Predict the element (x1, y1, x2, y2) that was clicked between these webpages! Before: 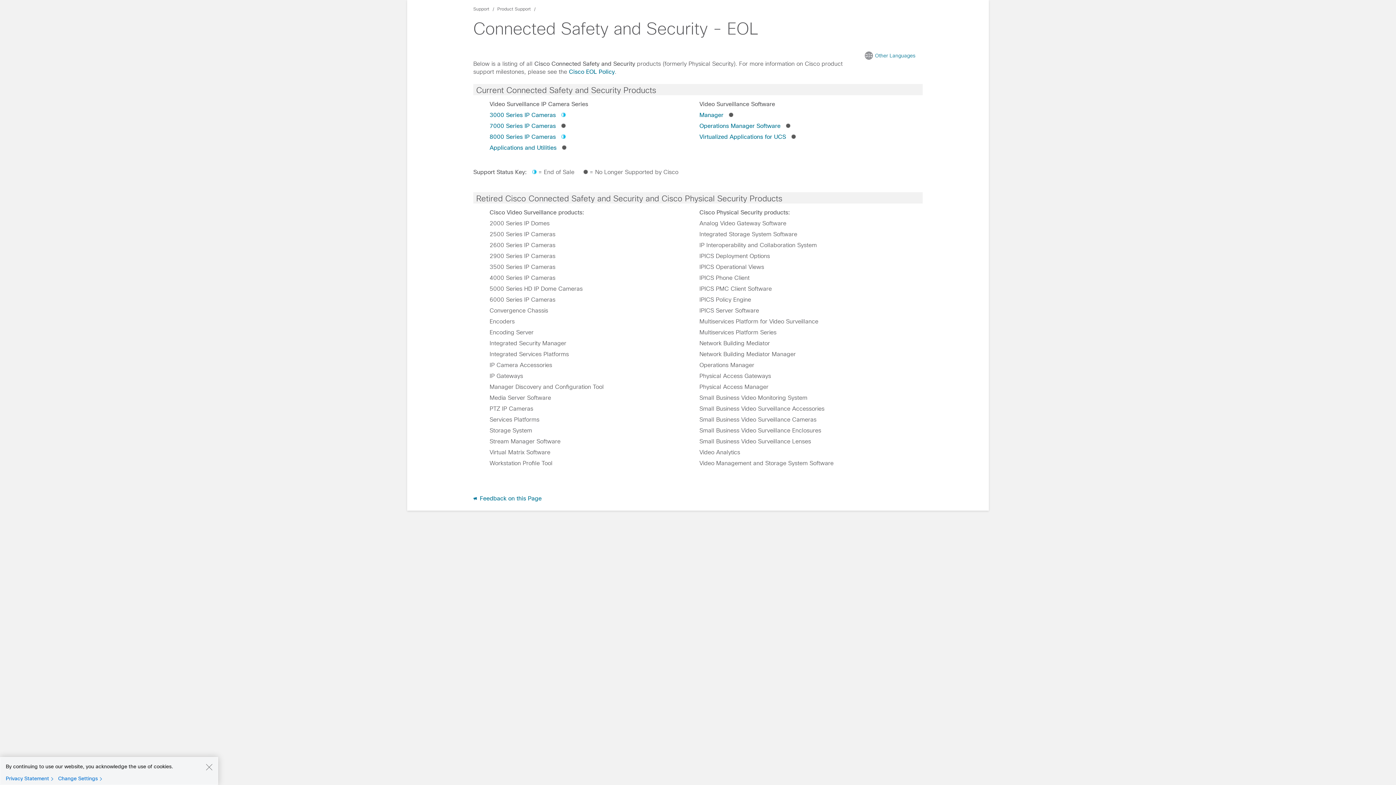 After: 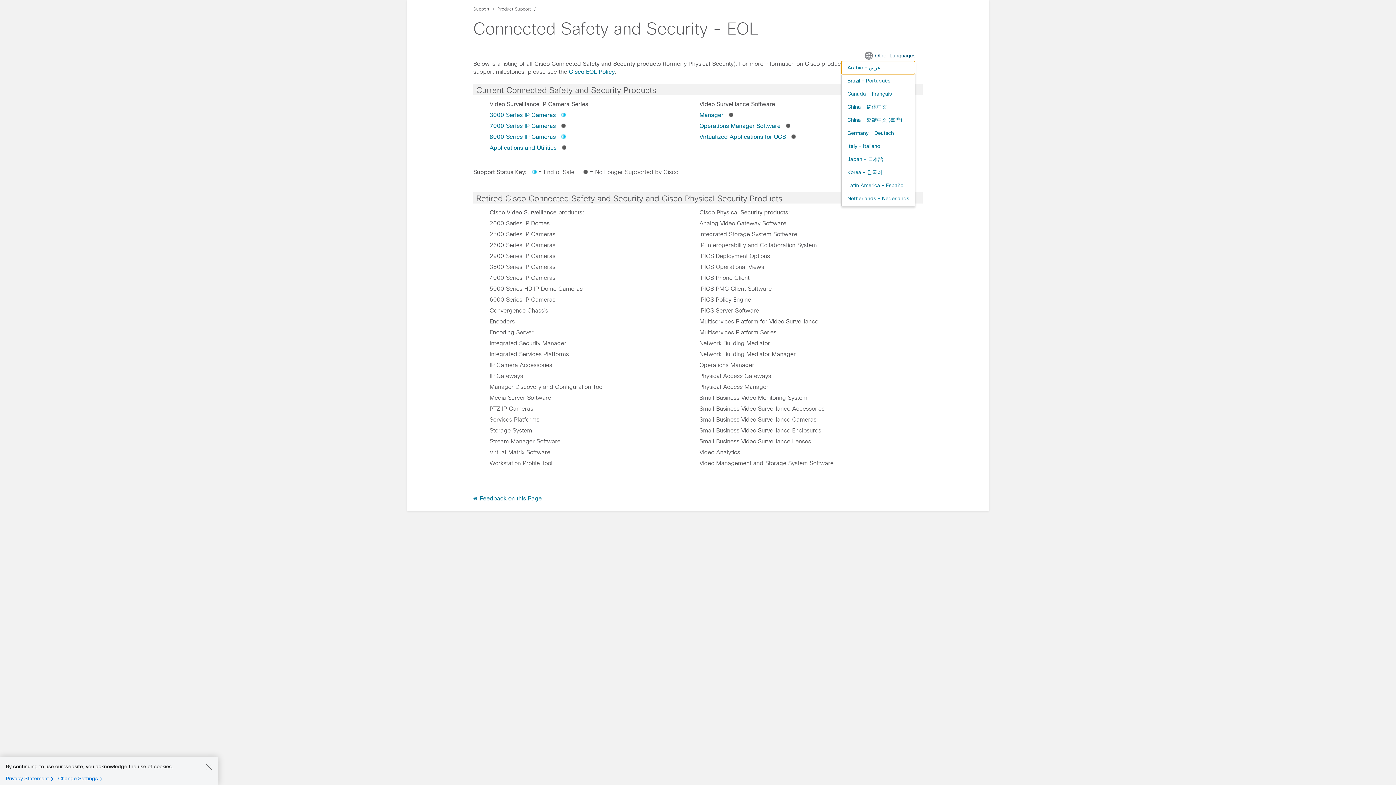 Action: bbox: (864, 51, 915, 60) label: Other Languages